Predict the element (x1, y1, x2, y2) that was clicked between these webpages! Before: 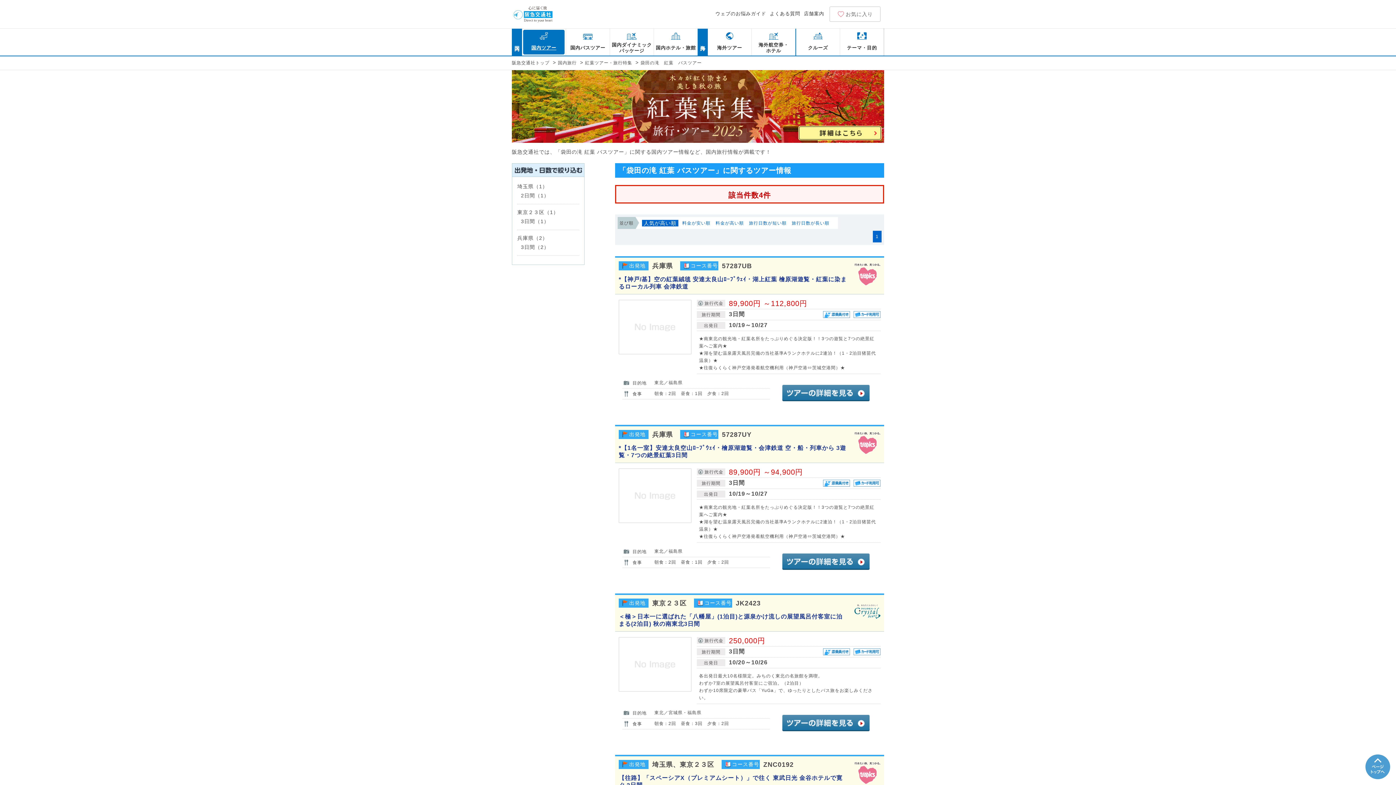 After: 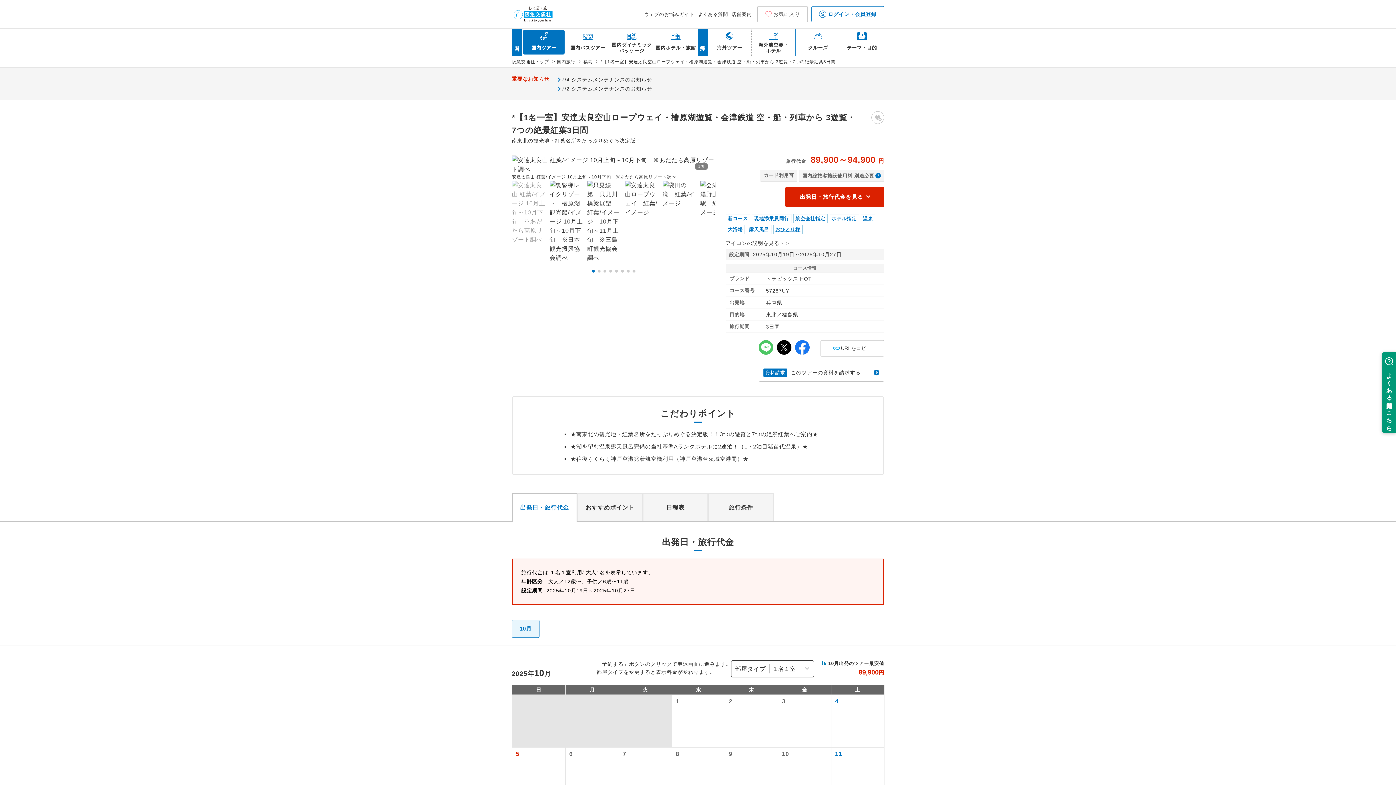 Action: bbox: (782, 553, 869, 570) label: ツアーの詳細を見る